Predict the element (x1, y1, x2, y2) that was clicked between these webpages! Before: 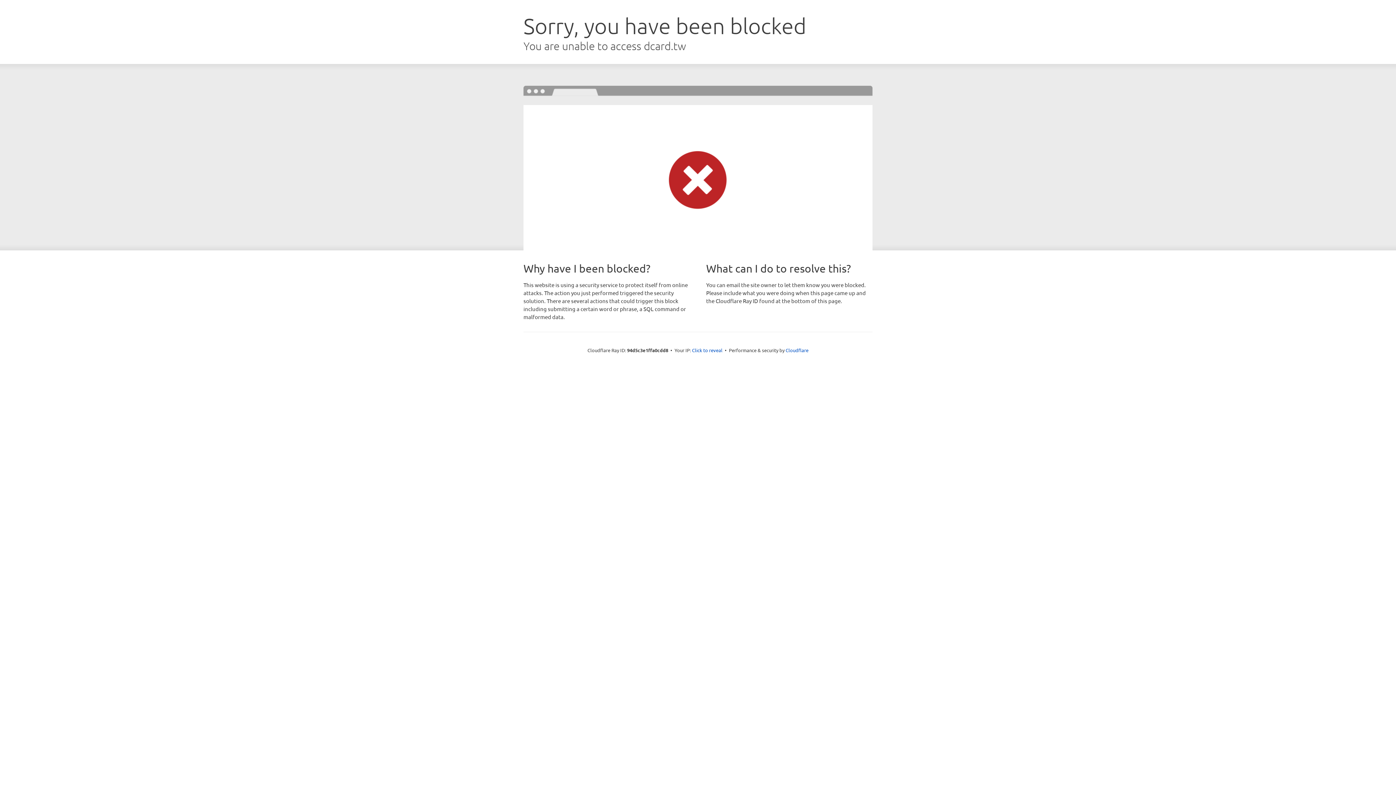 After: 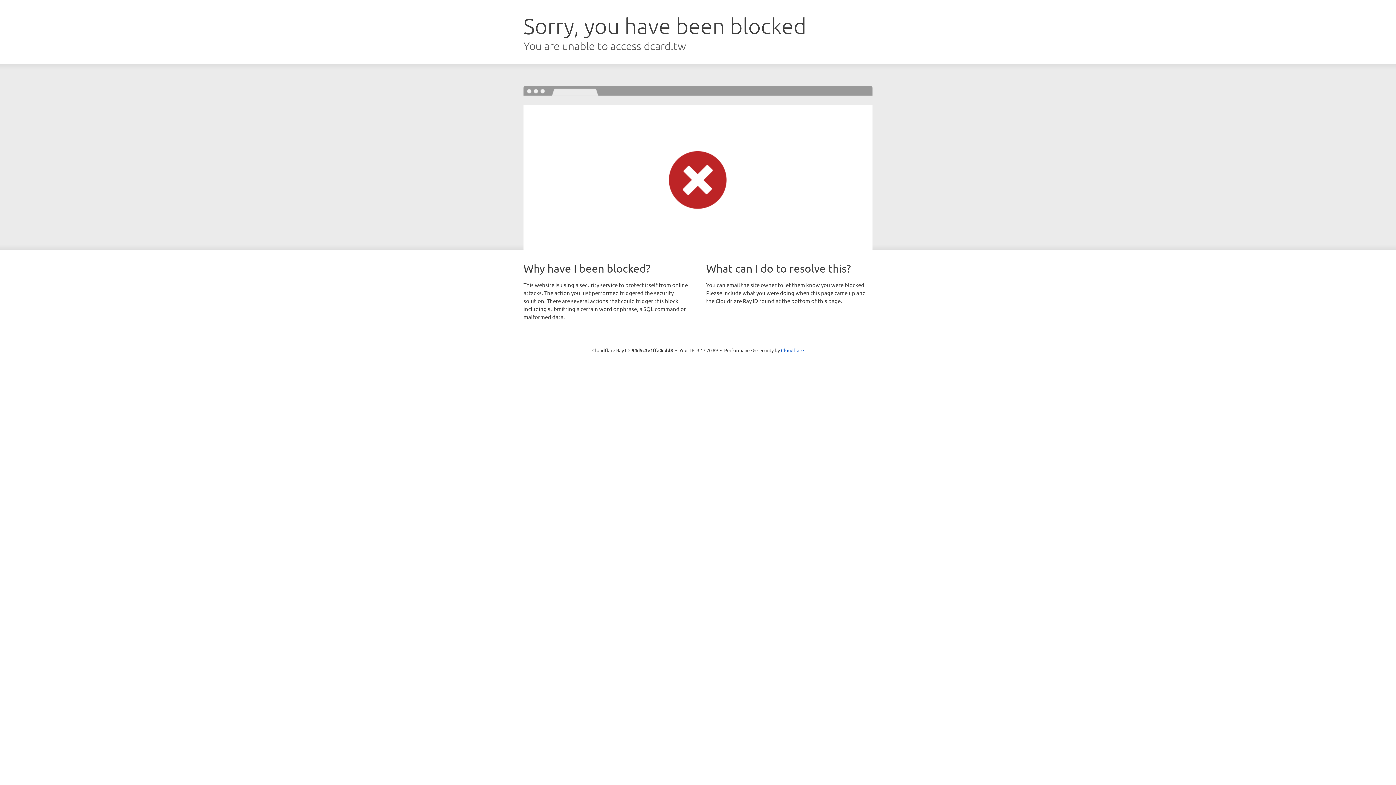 Action: label: Click to reveal bbox: (692, 346, 722, 353)